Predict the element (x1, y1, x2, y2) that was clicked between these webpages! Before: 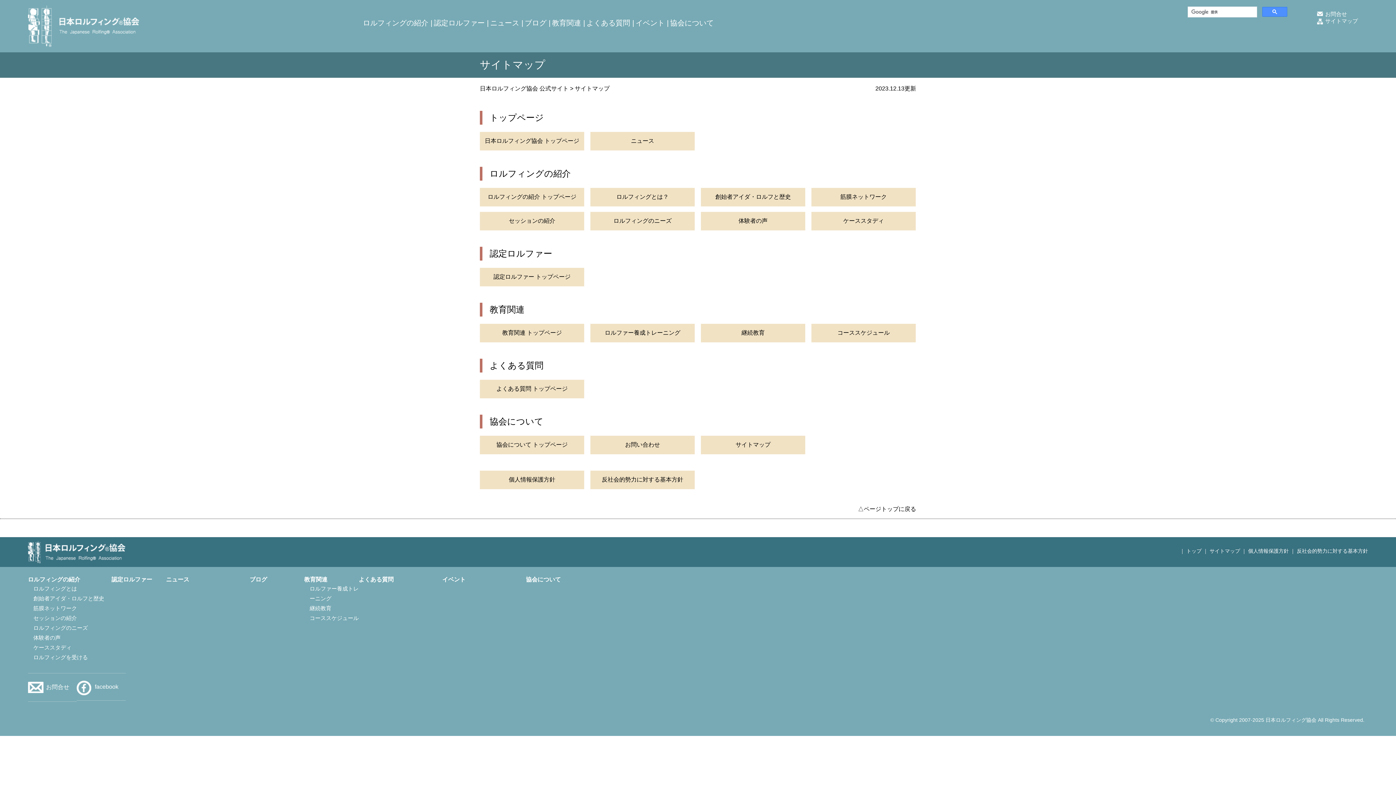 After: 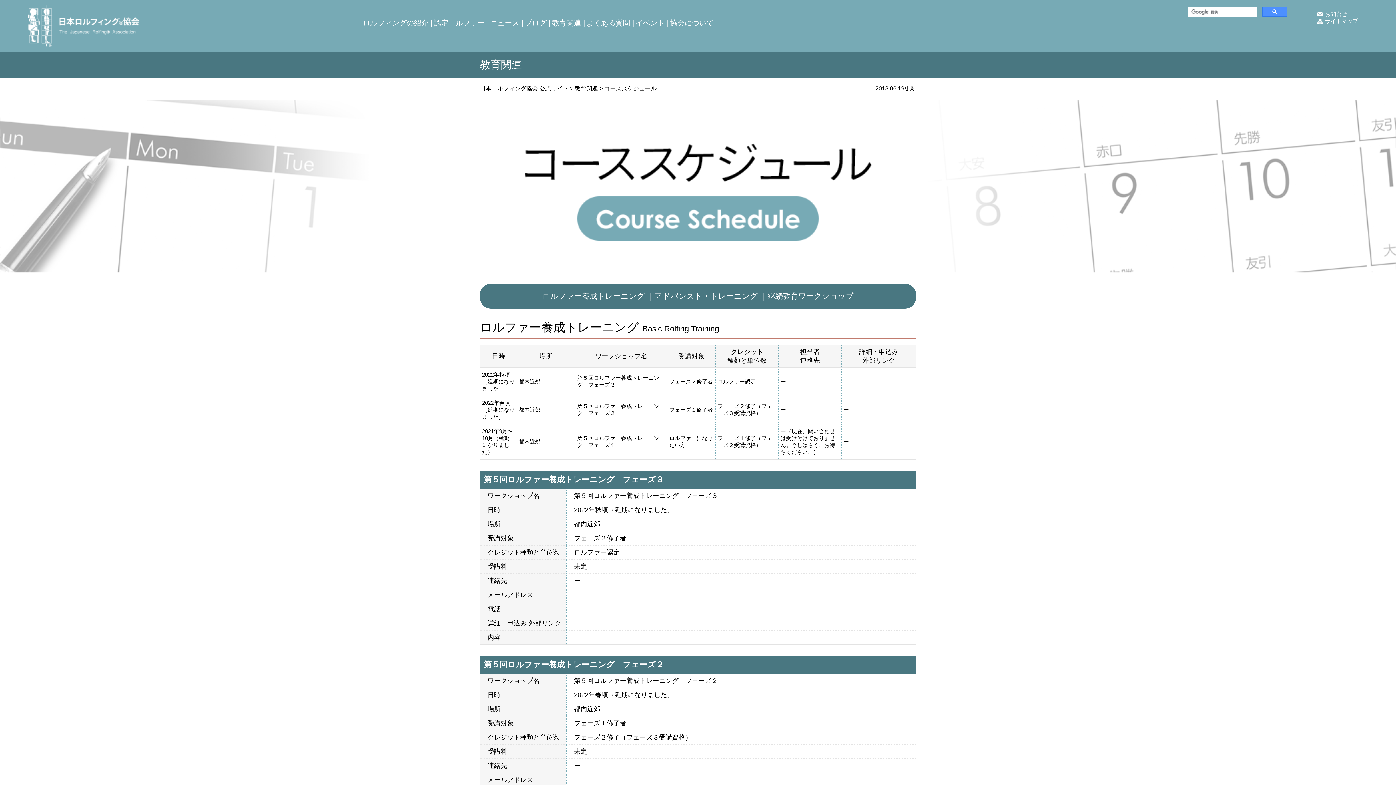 Action: bbox: (811, 324, 916, 342) label: コーススケジュール